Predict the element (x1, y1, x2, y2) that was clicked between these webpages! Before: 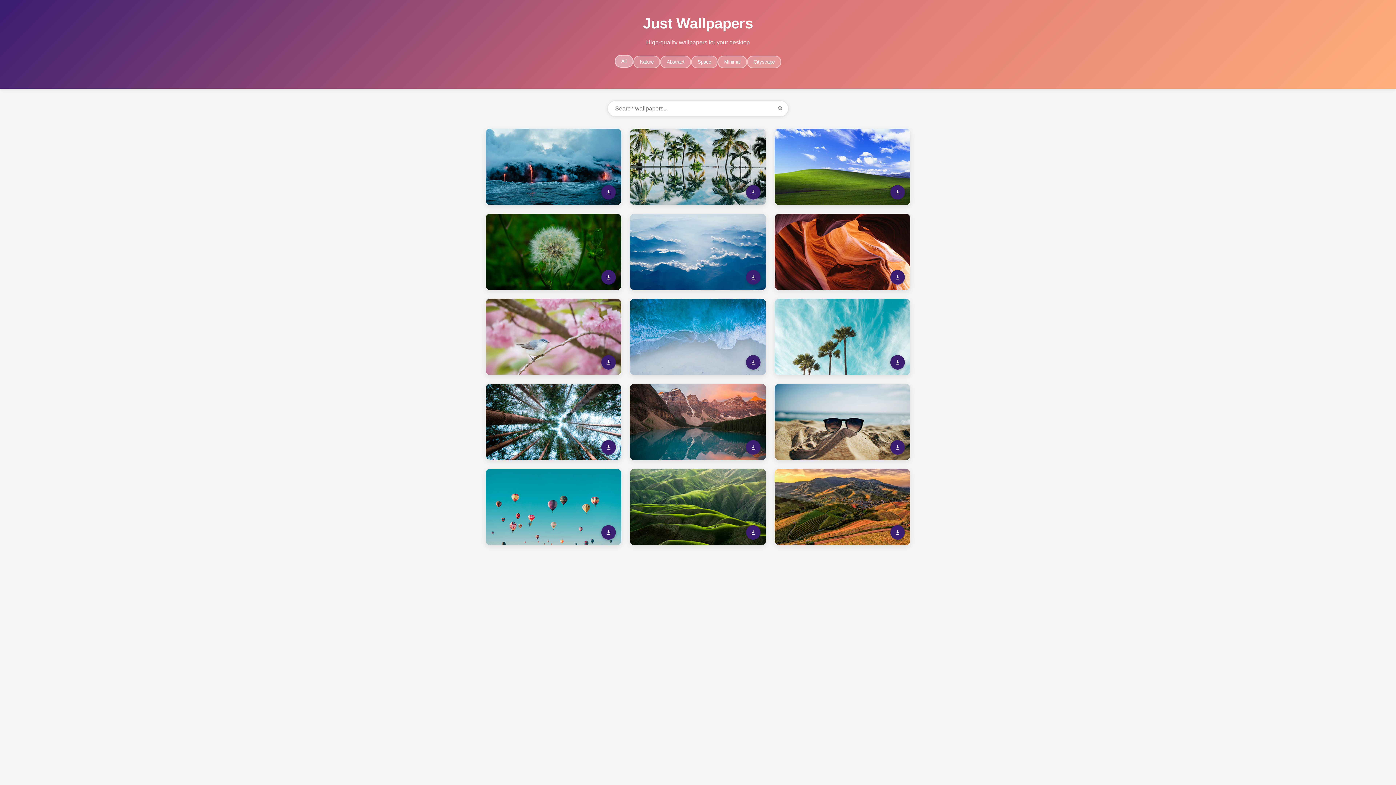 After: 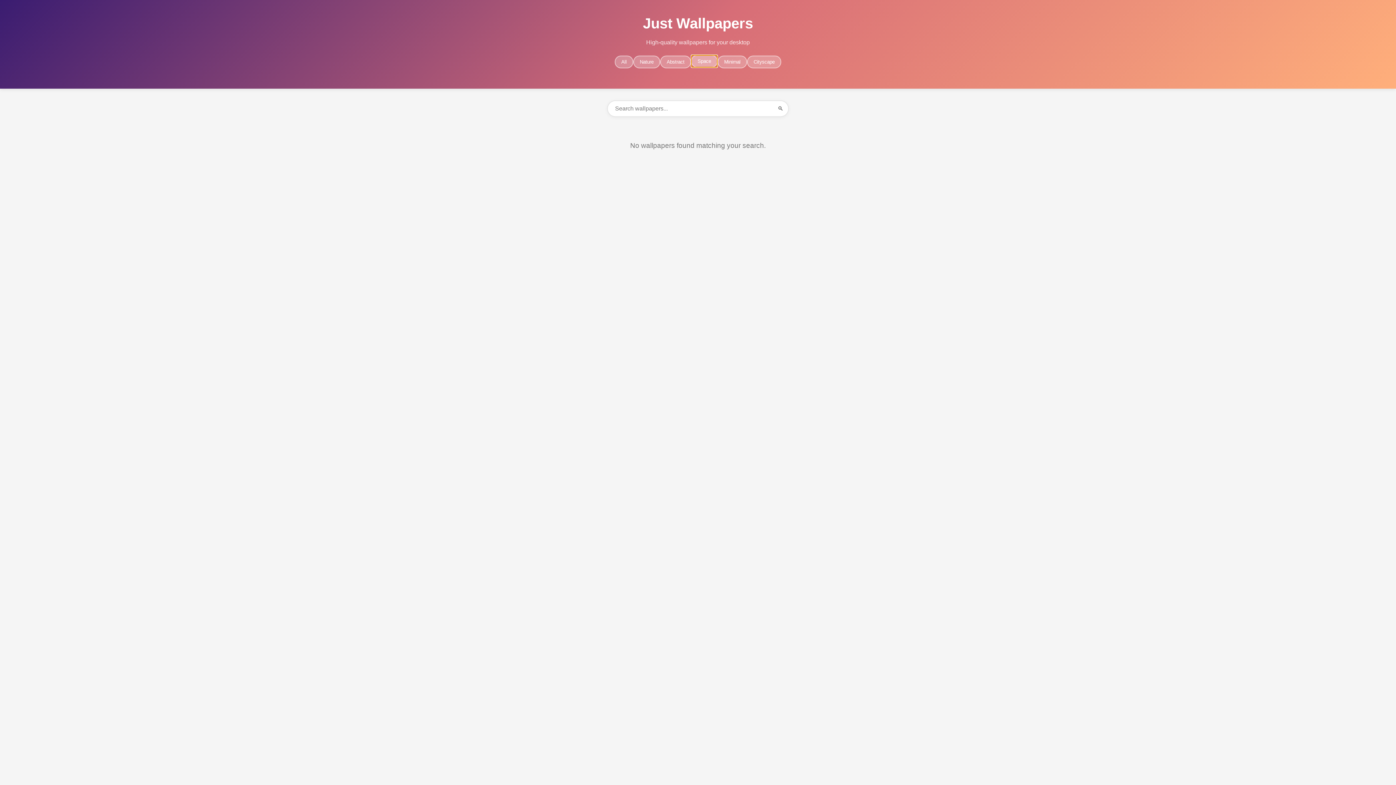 Action: label: Space bbox: (691, 55, 717, 68)